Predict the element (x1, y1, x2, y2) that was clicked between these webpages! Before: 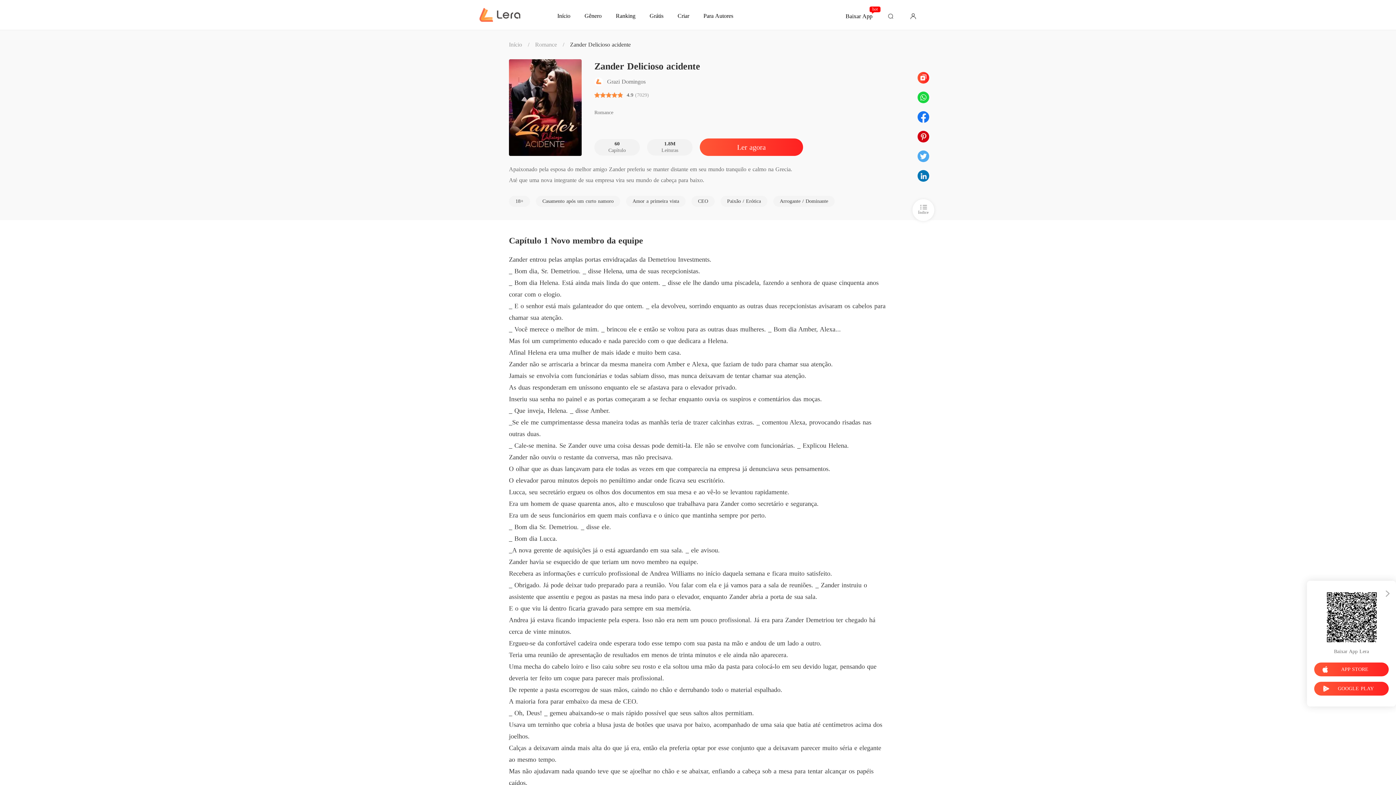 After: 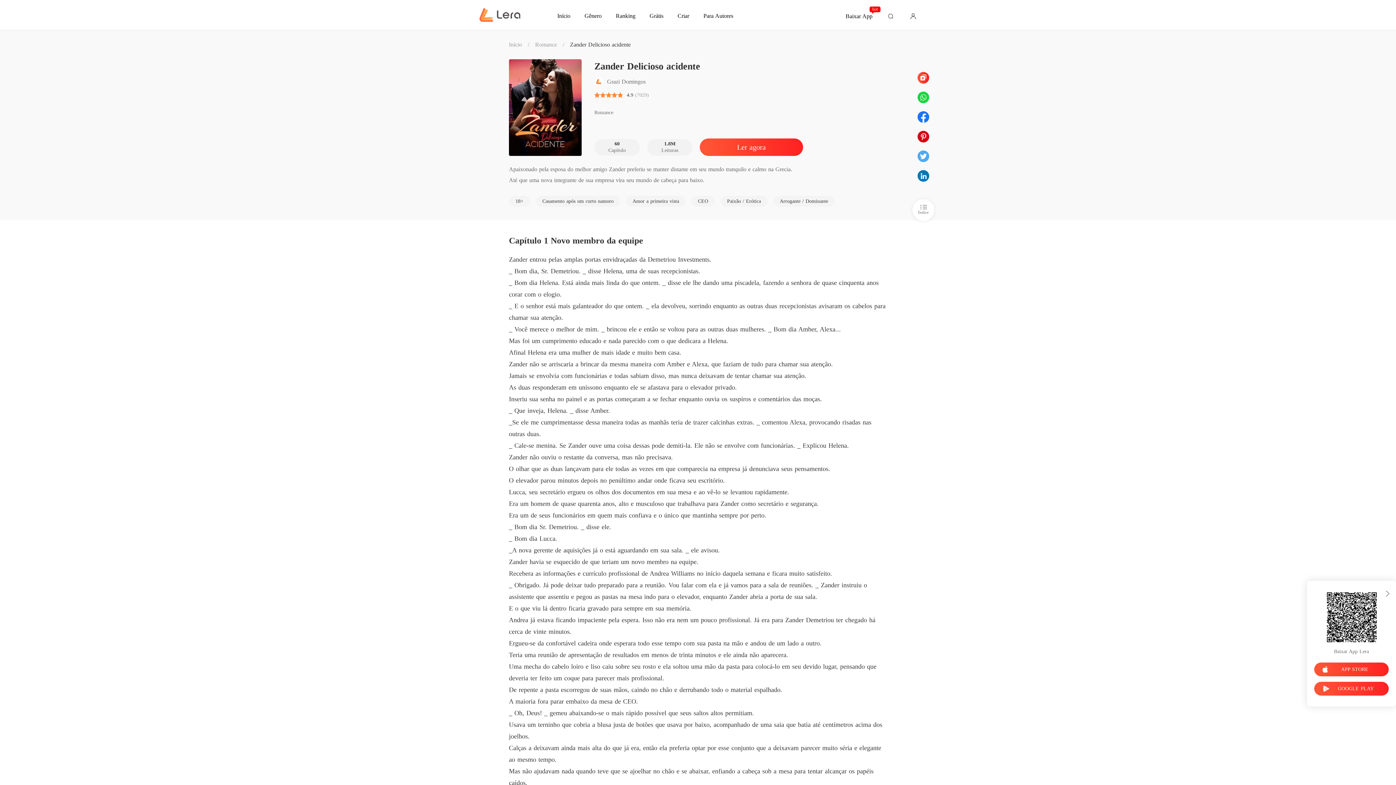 Action: bbox: (917, 130, 929, 142)